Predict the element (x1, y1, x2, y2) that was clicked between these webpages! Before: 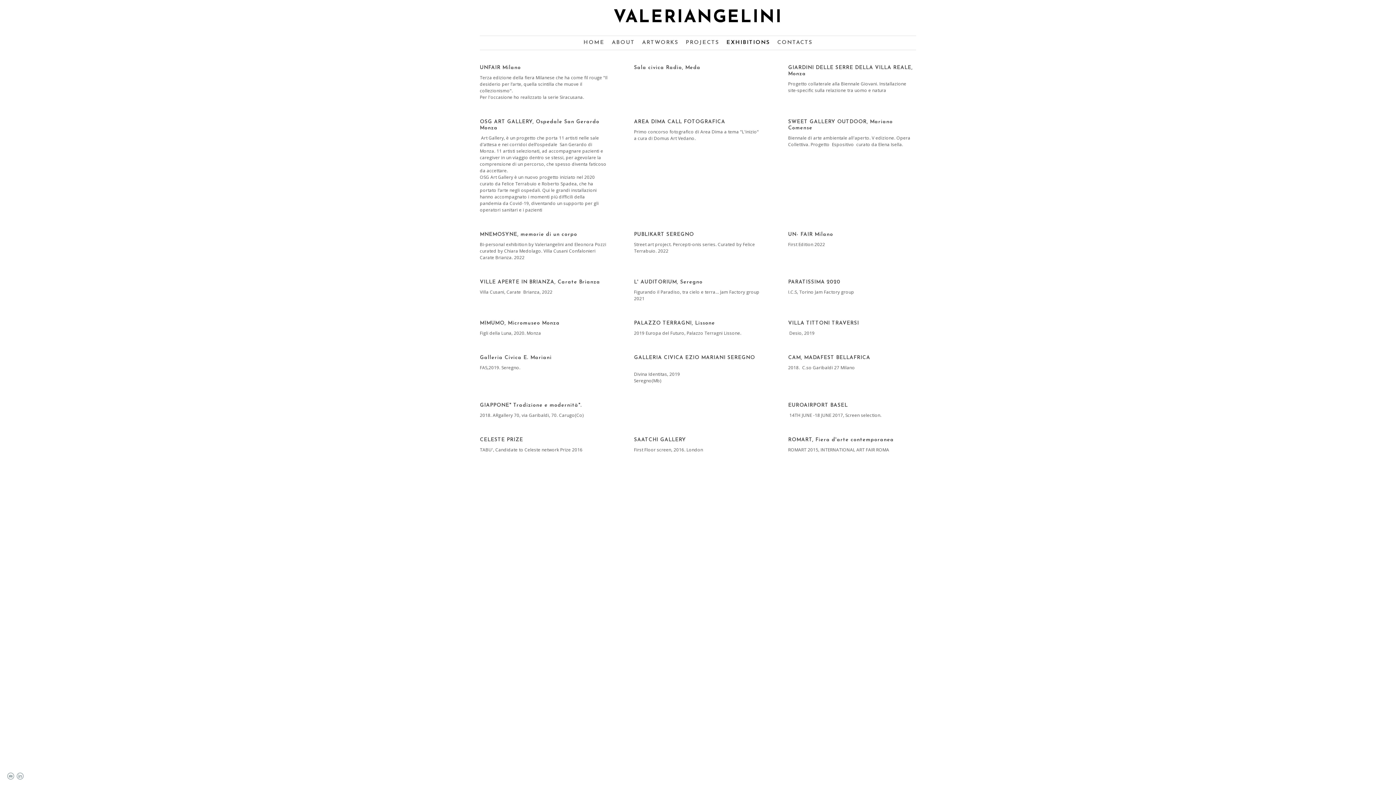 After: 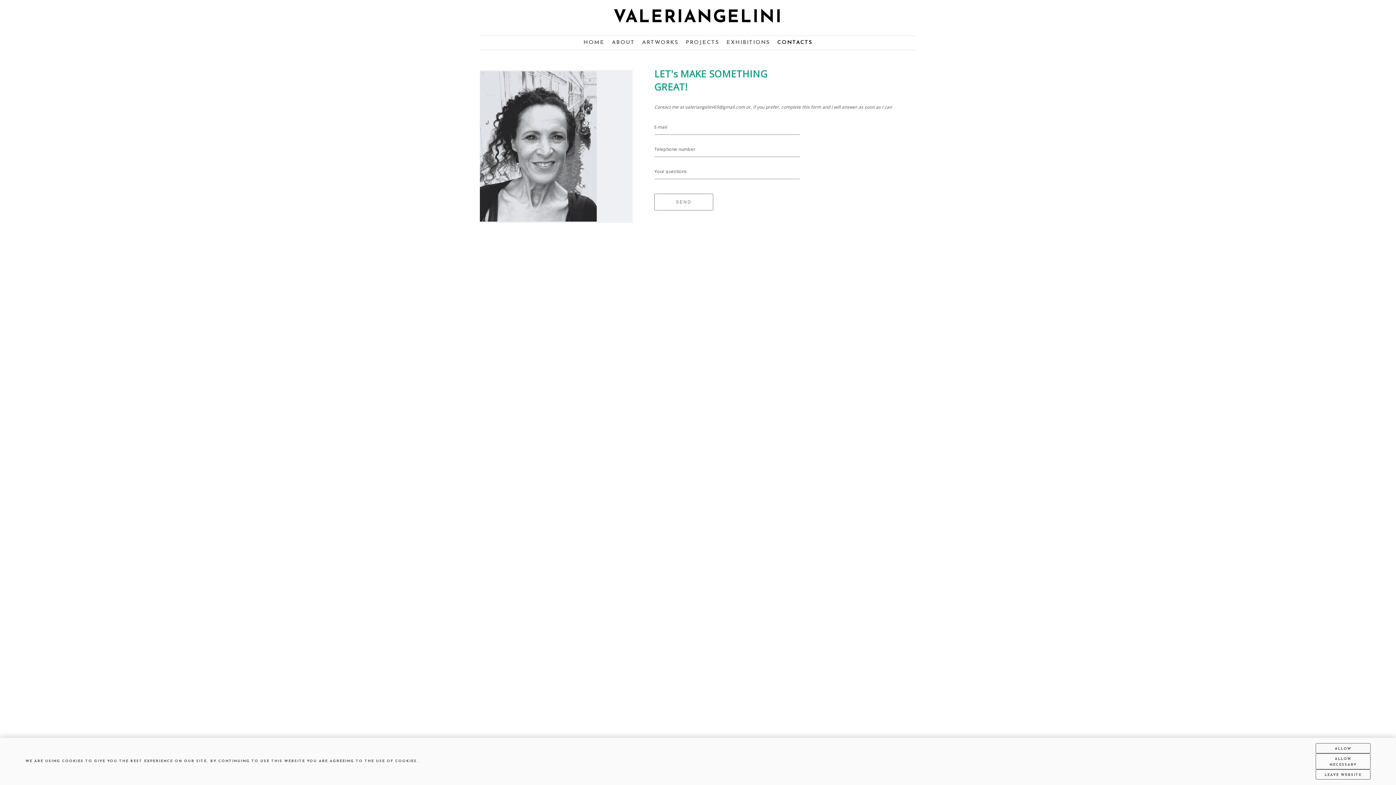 Action: label: CONTACTS bbox: (777, 40, 812, 45)